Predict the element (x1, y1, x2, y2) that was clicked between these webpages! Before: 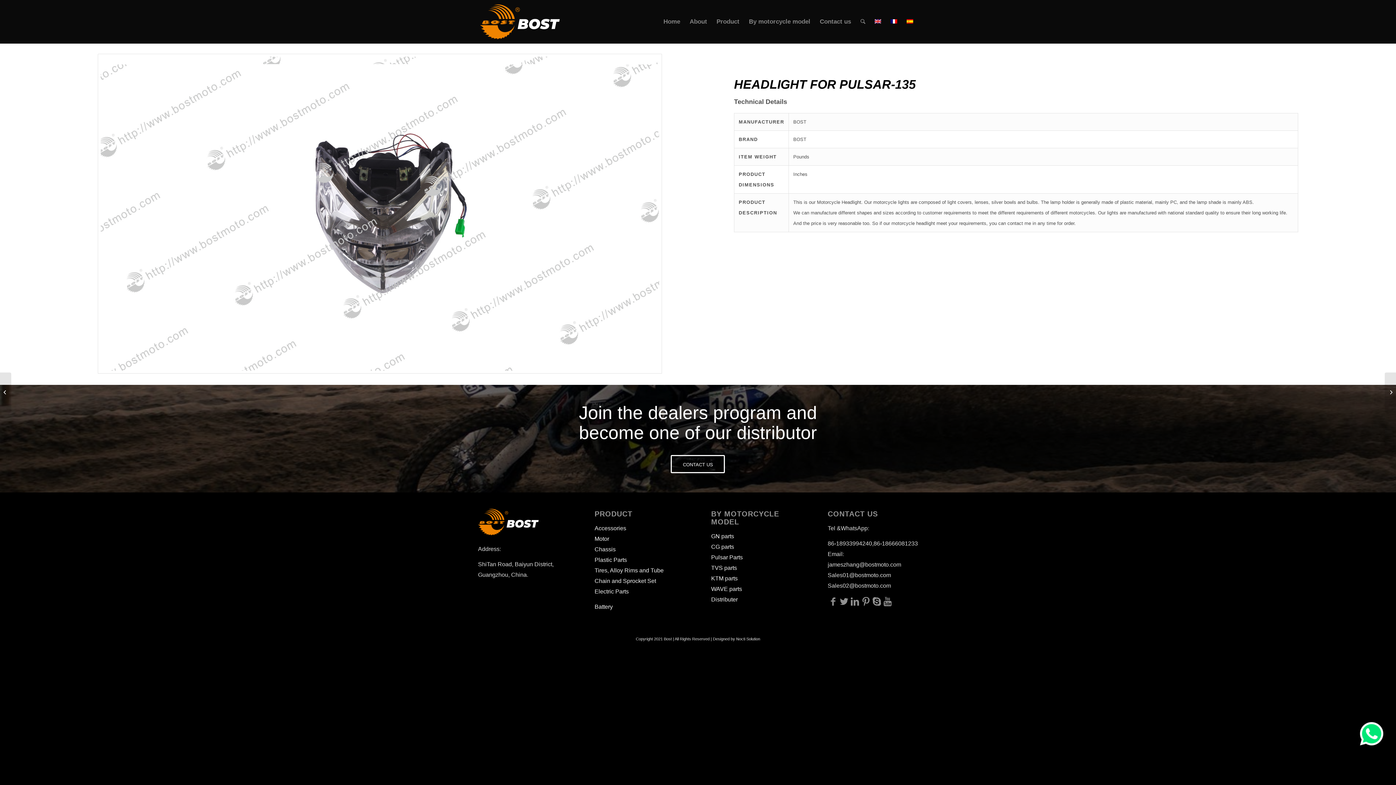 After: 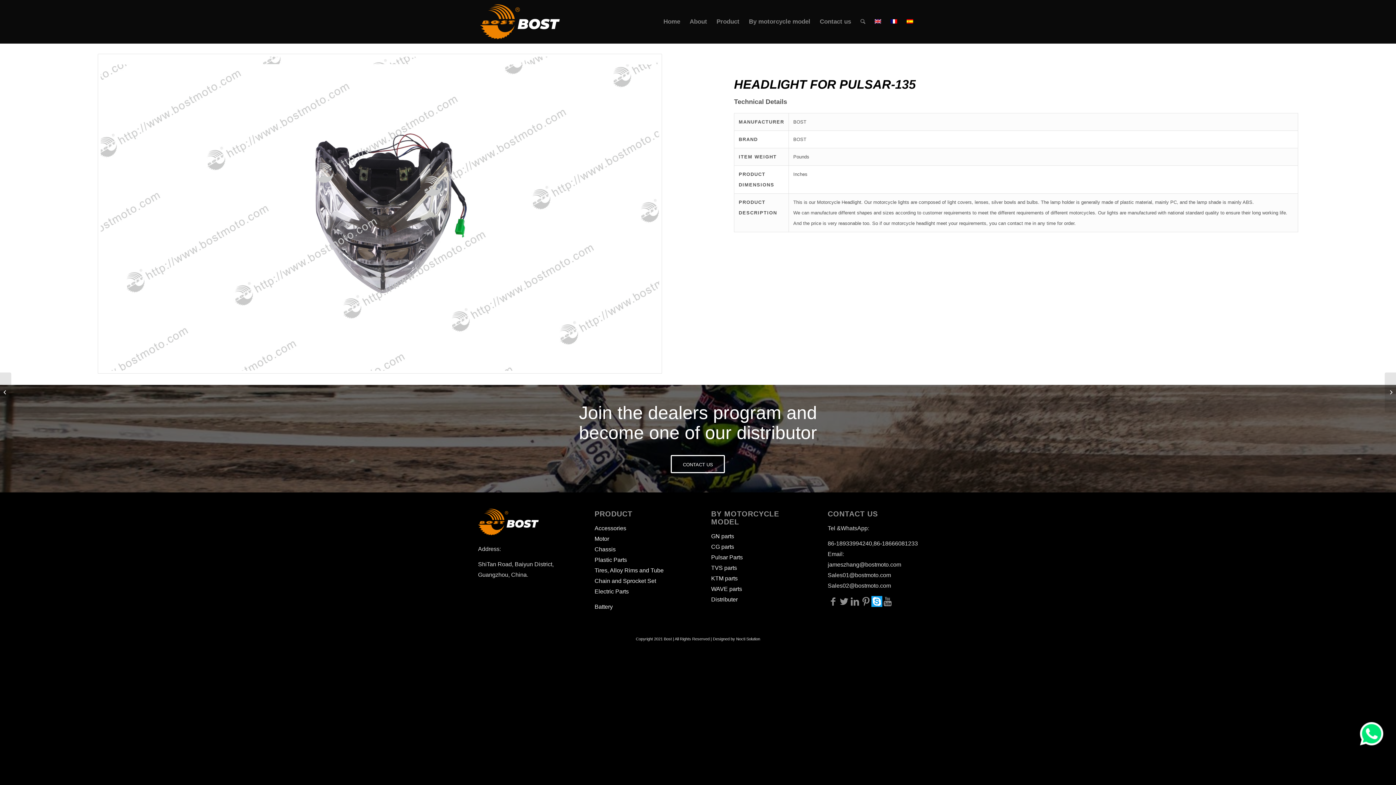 Action: bbox: (871, 596, 882, 607)